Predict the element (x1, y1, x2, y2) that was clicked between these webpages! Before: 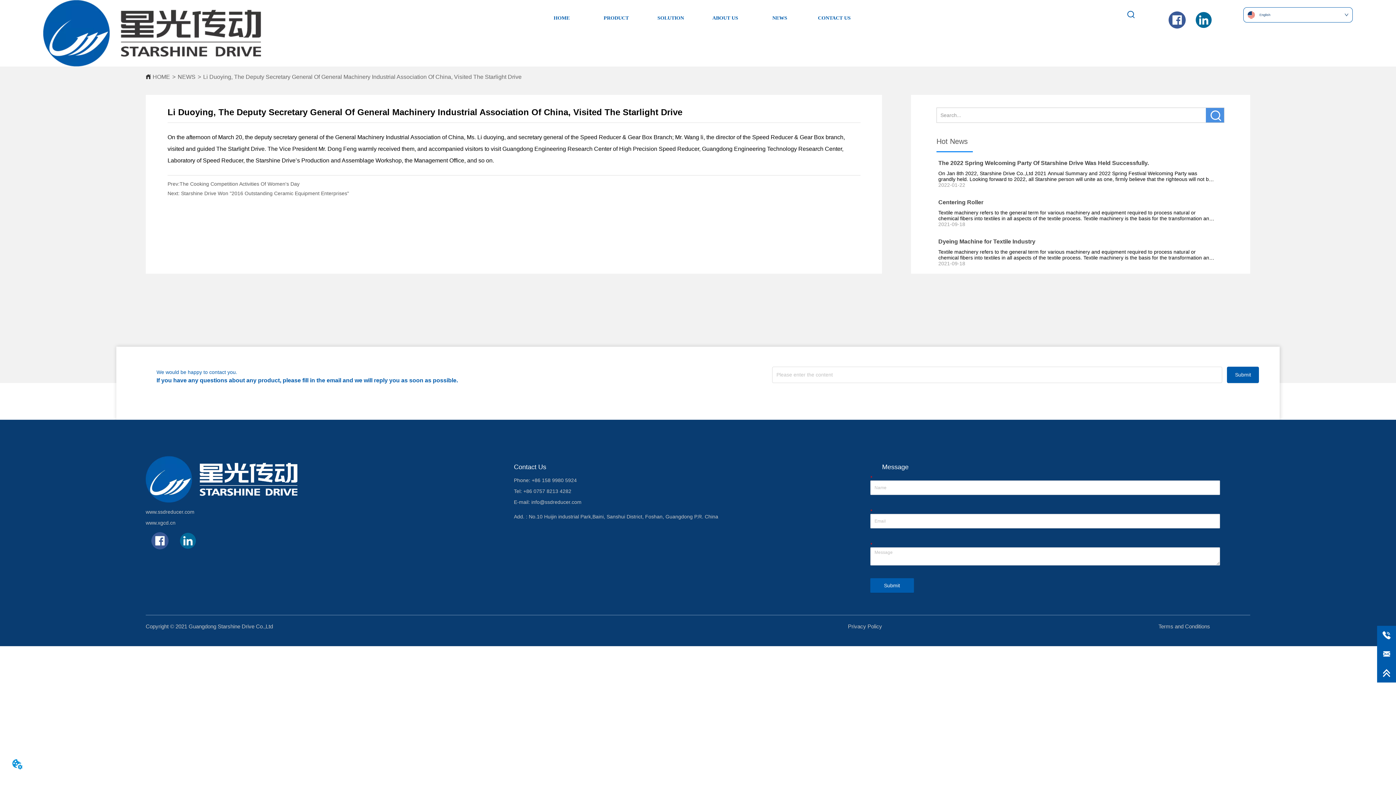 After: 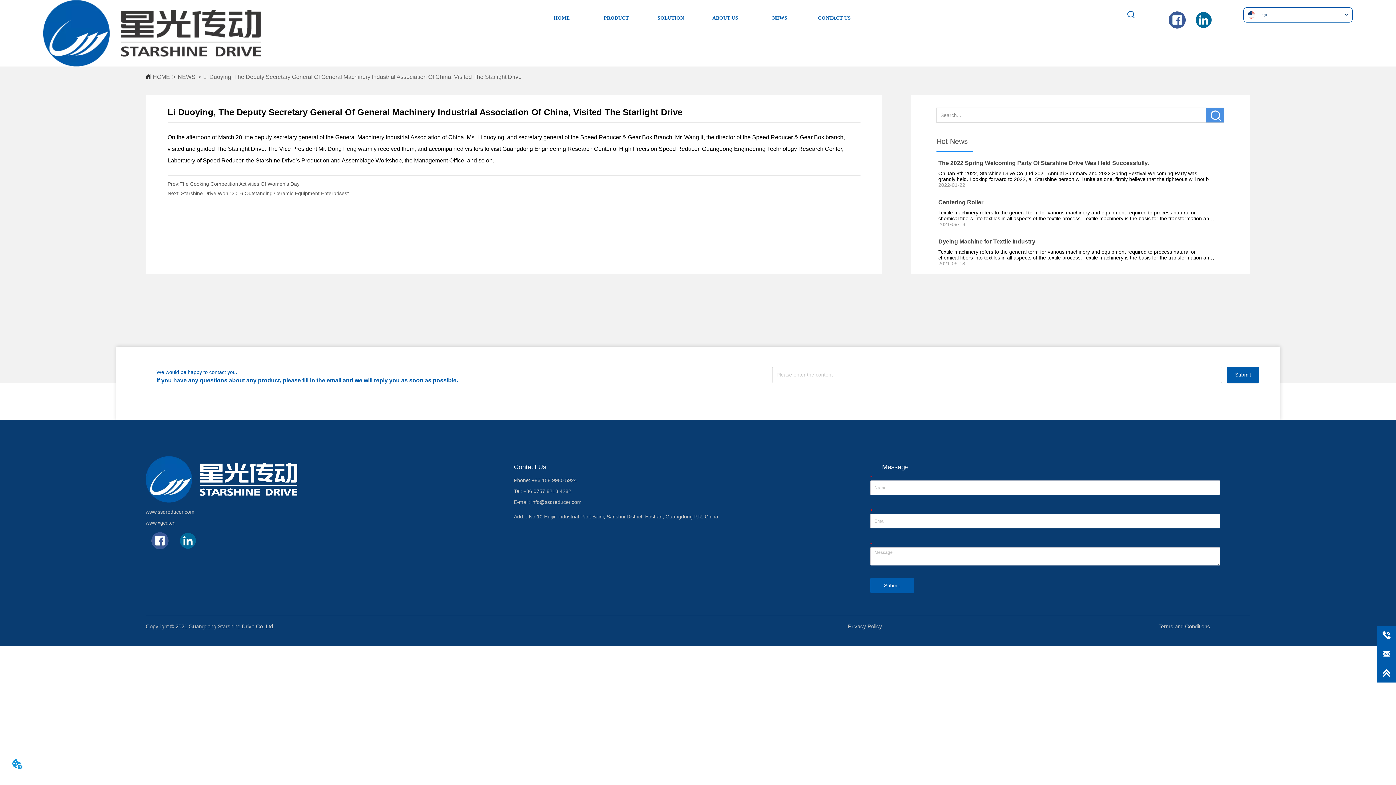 Action: bbox: (145, 623, 606, 629) label: Copyright © 2021 Guangdong Starshine Drive Co.,Ltd